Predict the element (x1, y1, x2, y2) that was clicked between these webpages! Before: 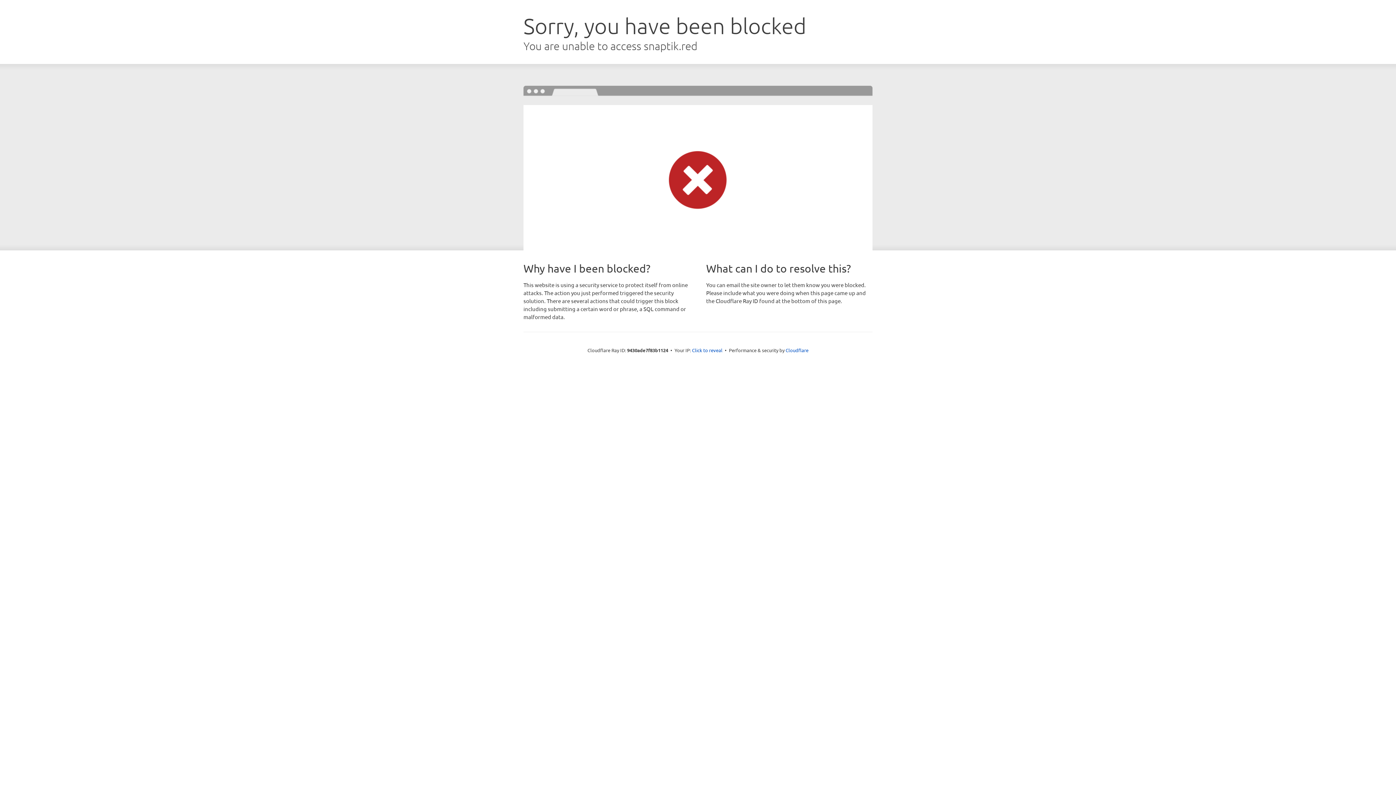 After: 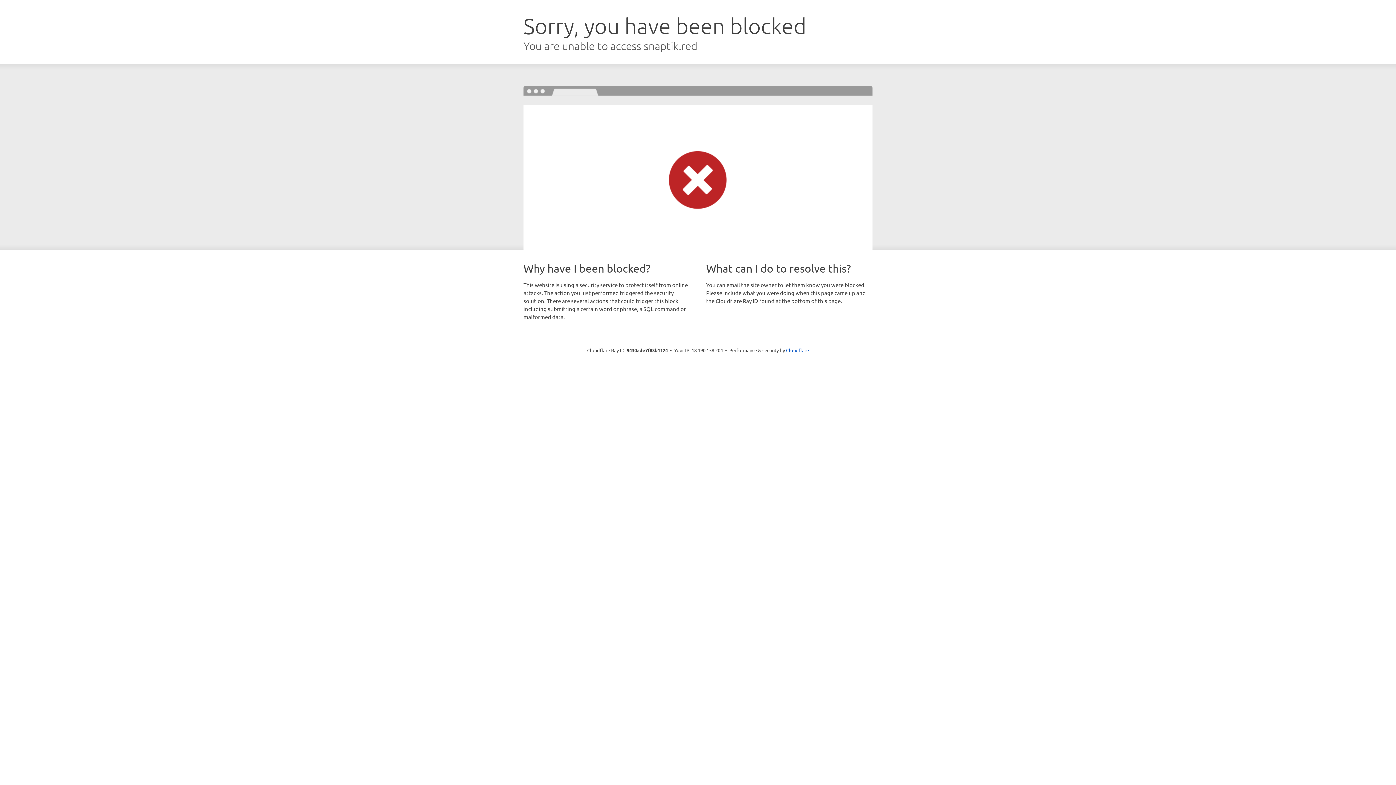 Action: bbox: (692, 346, 722, 353) label: Click to reveal